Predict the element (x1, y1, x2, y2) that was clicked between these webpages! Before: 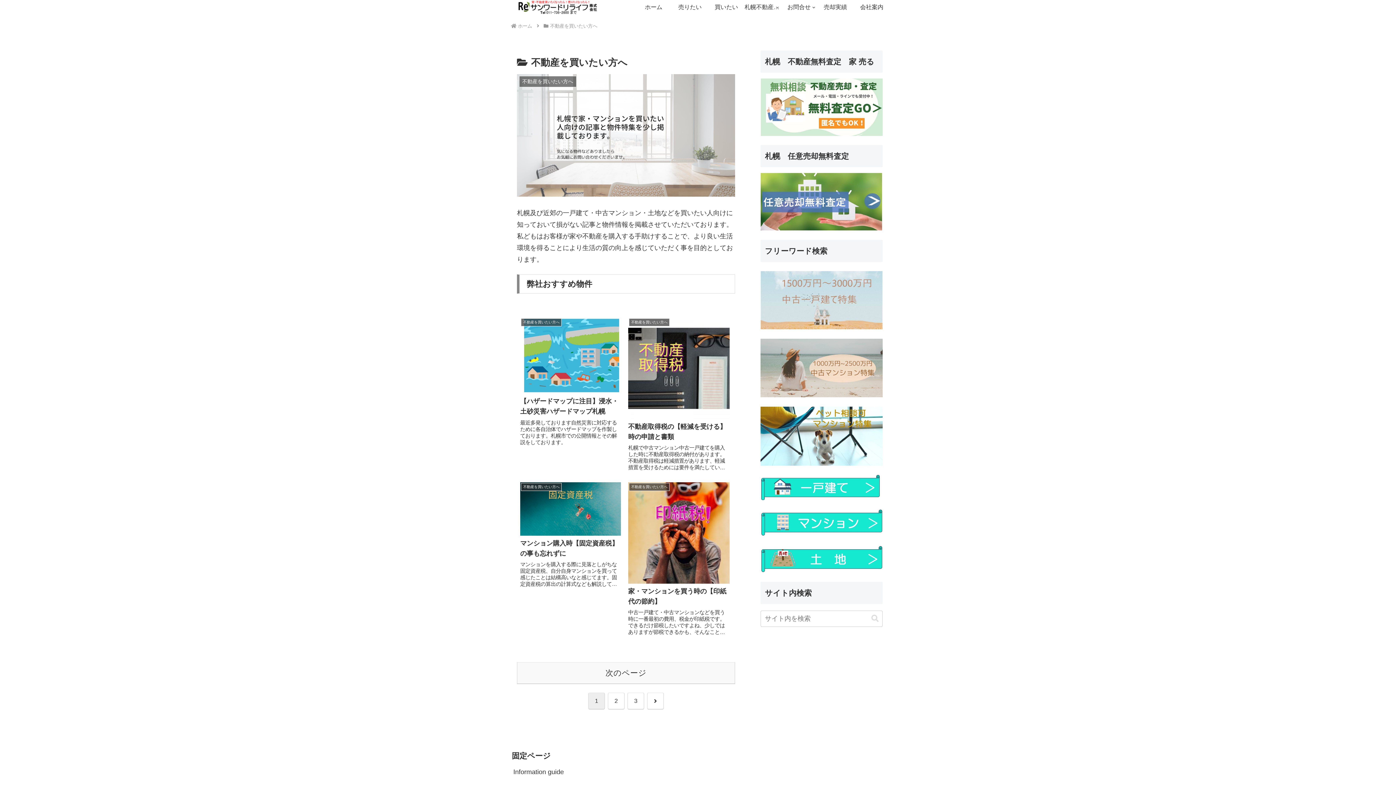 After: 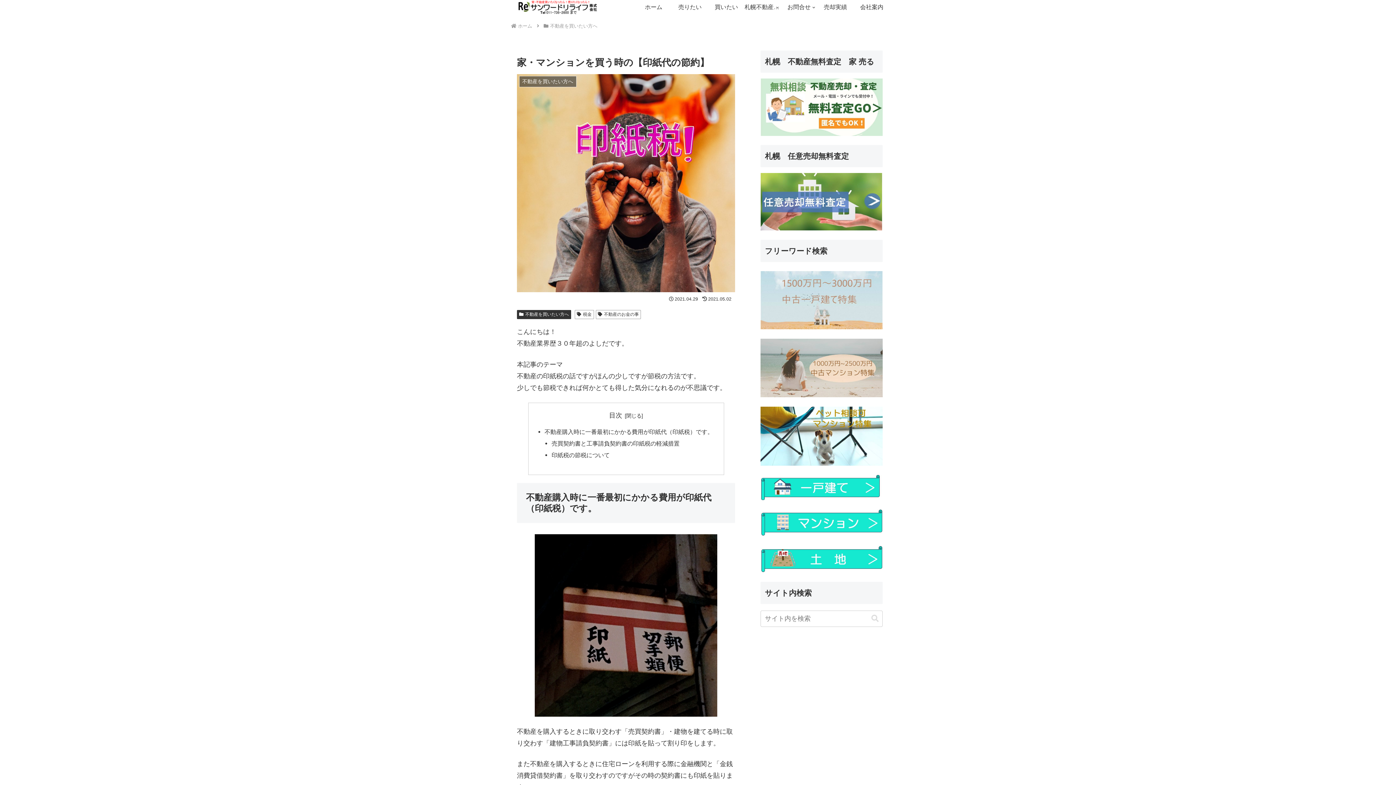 Action: label: 不動産を買いたい方へ
家・マンションを買う時の【印紙代の節約】
中古一戸建て・中古マンションなどを買う時に一番最初の費用、税金が印紙税です。できるだけ節税したいですよね、少しではありますが節税できるかも、そんなことを簡単に解説してみました。札幌の不動産売買の事は札幌駅北口のサンワードリライフにお任せ下さい bbox: (625, 478, 733, 642)